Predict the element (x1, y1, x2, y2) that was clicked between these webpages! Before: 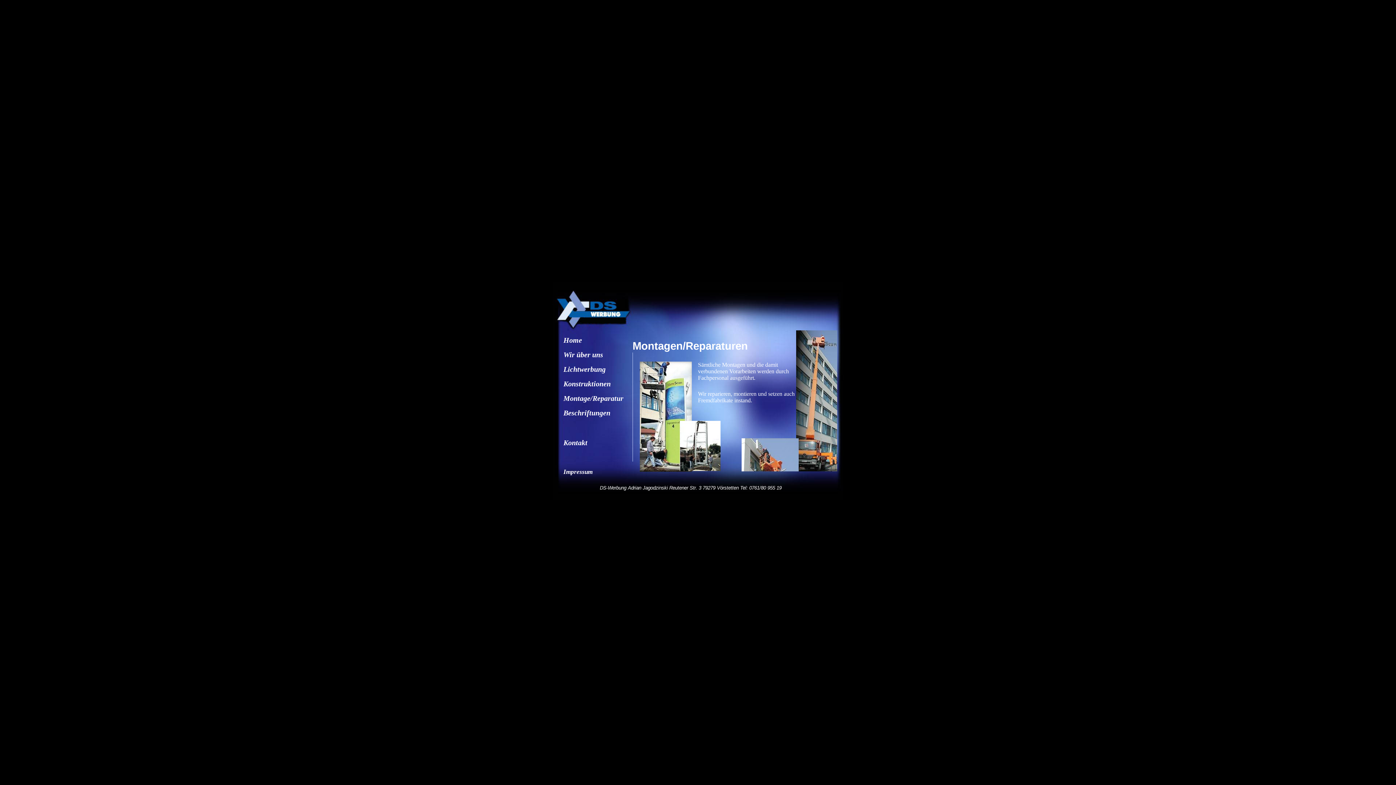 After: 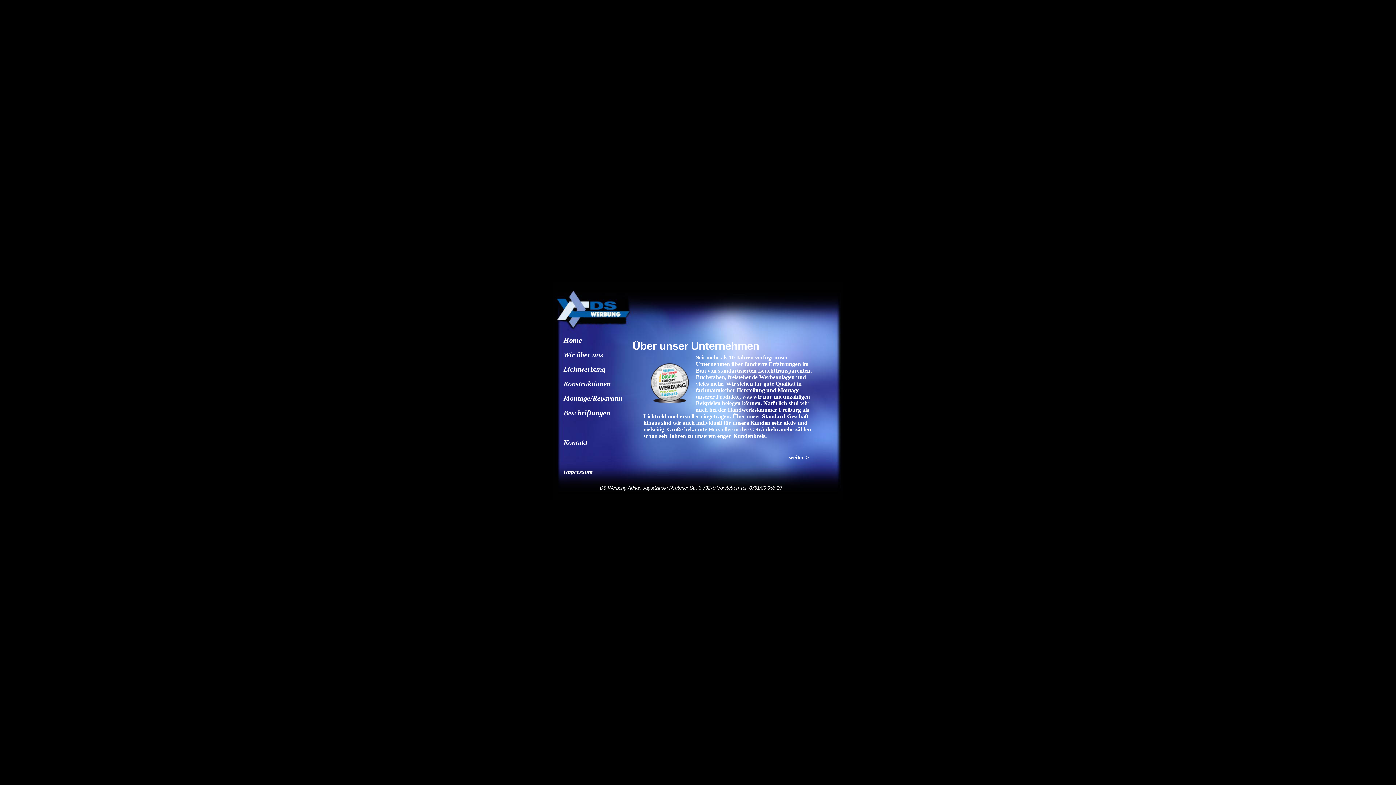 Action: label: Wir über uns bbox: (563, 350, 603, 358)